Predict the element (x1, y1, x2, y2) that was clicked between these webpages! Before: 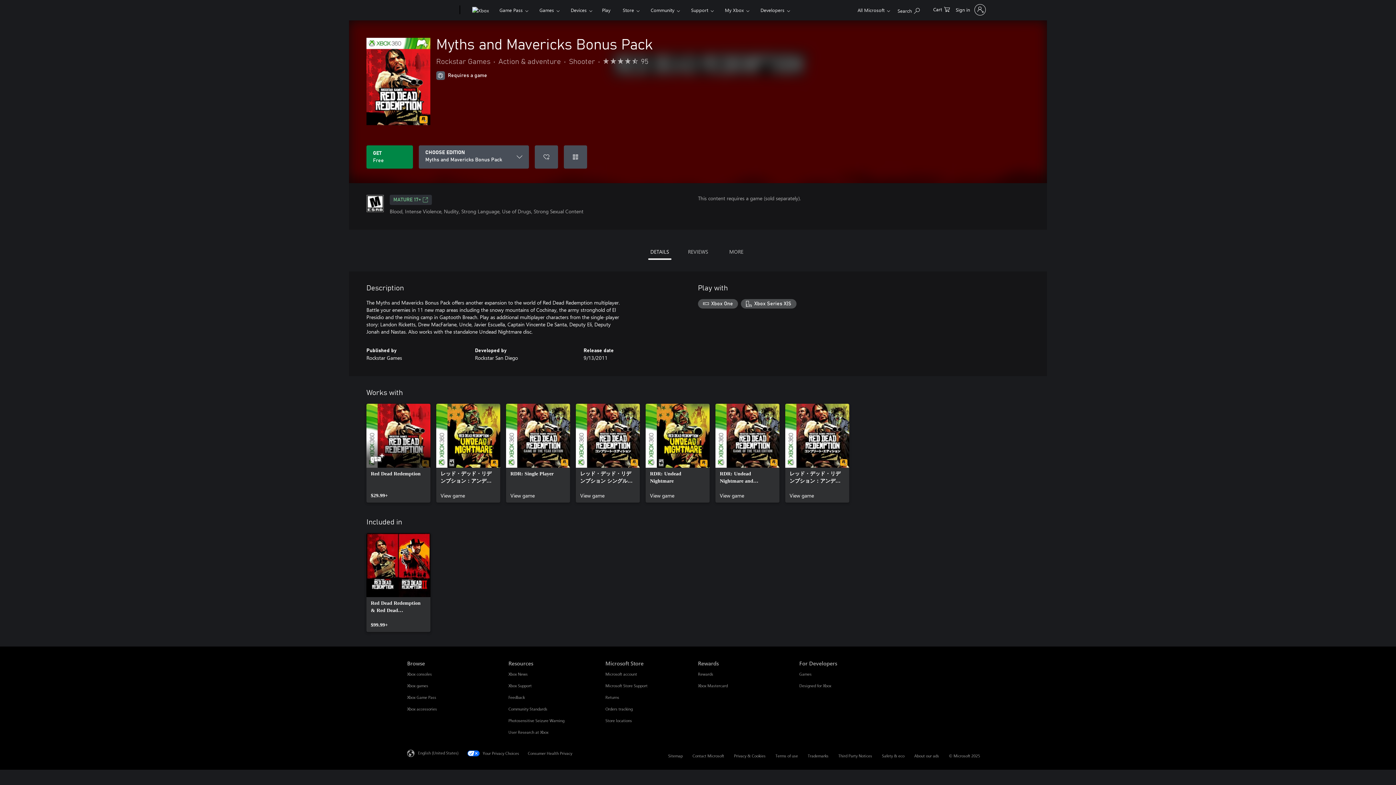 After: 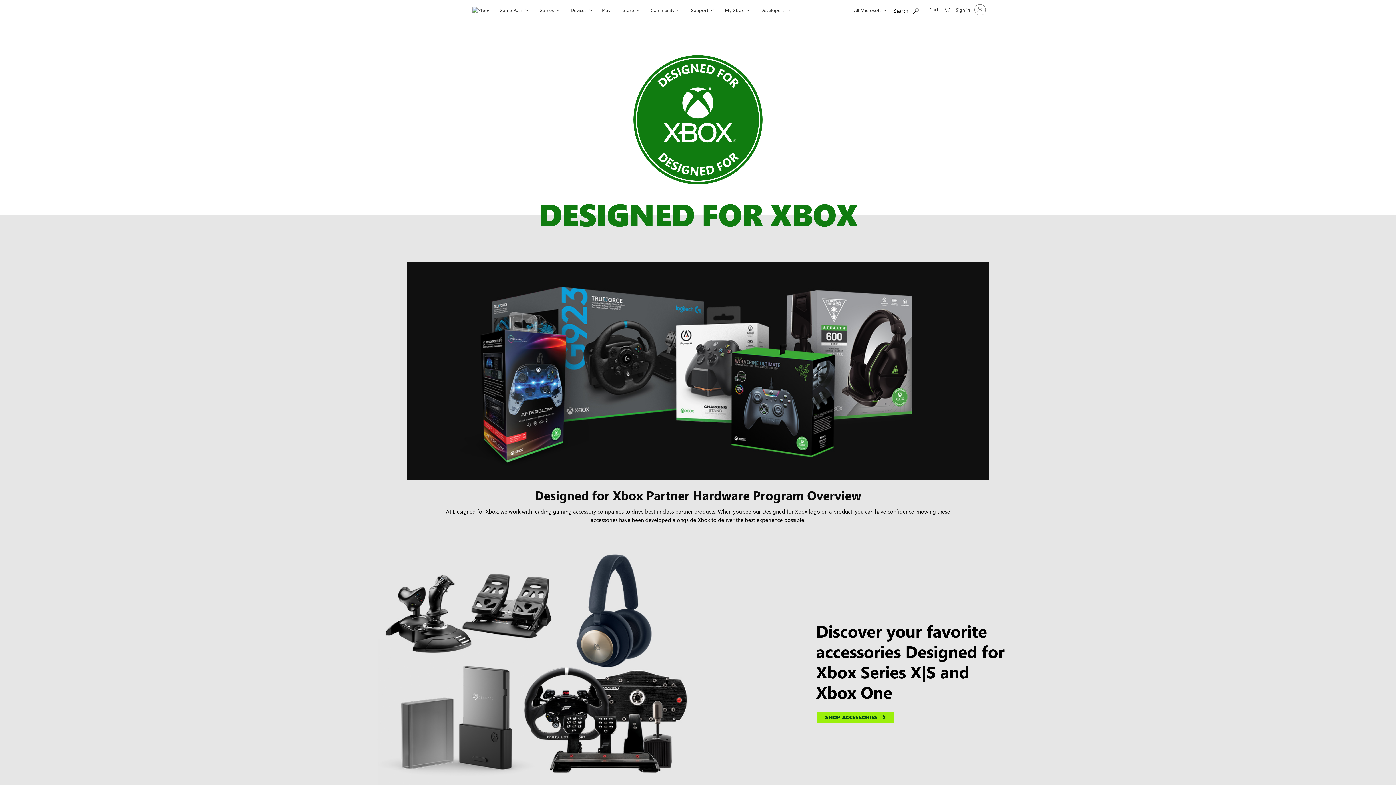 Action: label: Designed for Xbox For Developers bbox: (799, 749, 831, 753)